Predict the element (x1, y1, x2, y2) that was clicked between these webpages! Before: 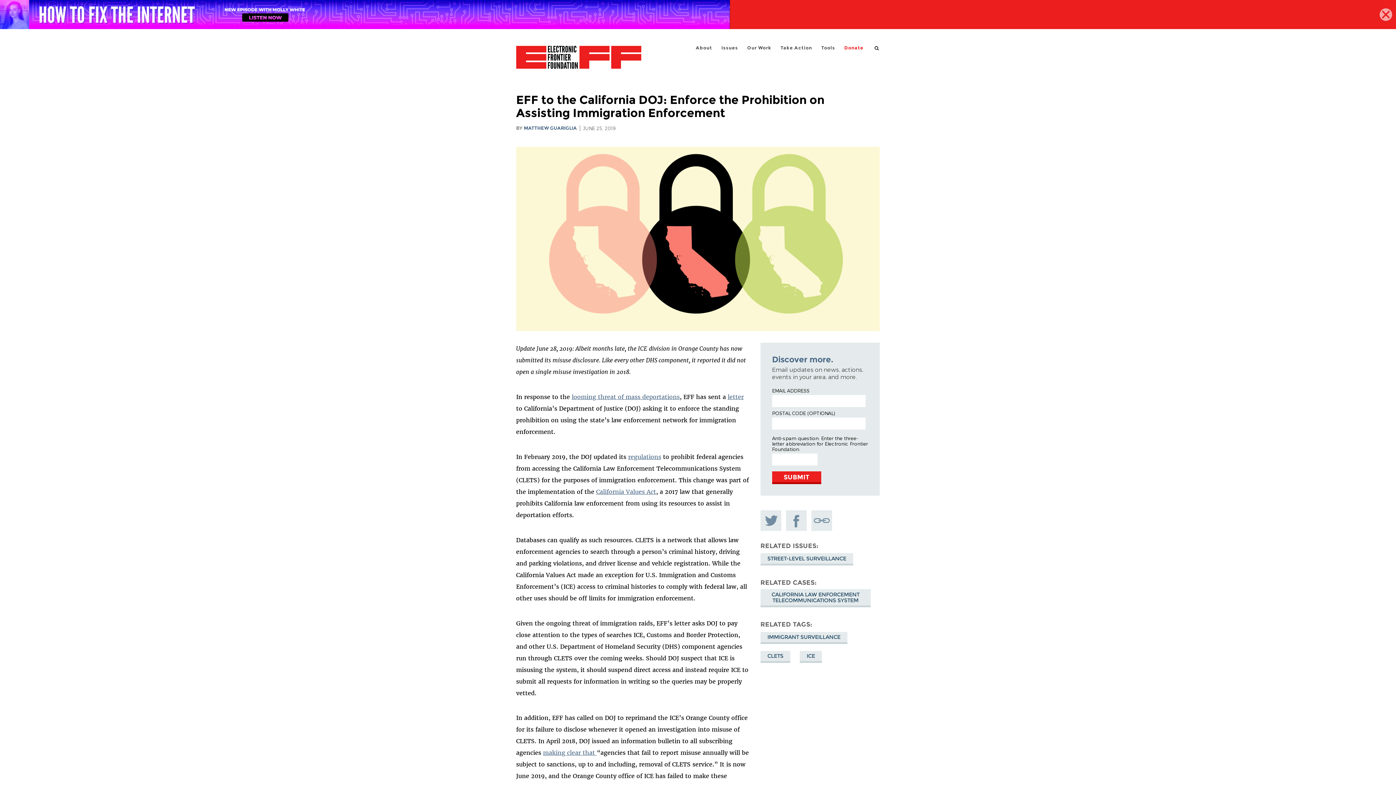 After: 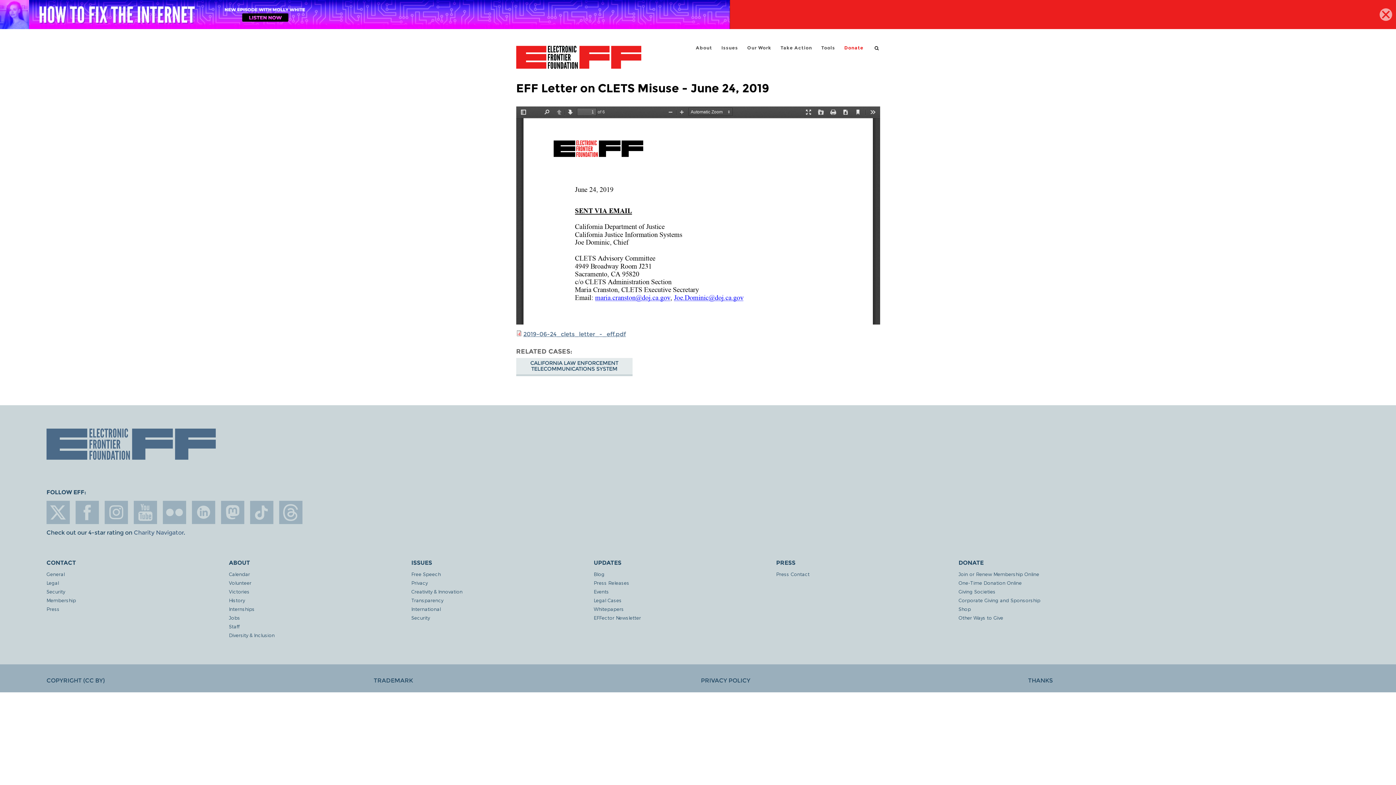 Action: bbox: (727, 393, 743, 400) label: letter